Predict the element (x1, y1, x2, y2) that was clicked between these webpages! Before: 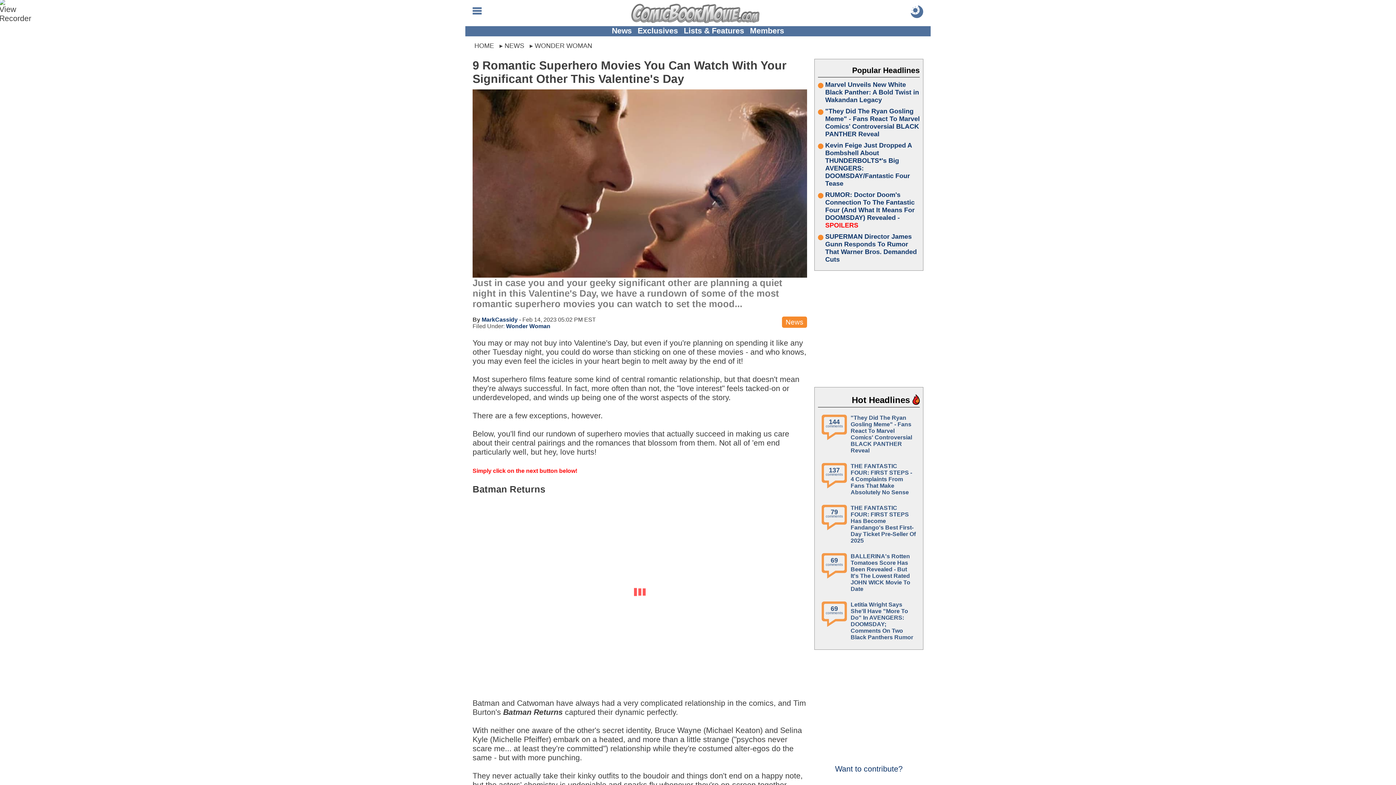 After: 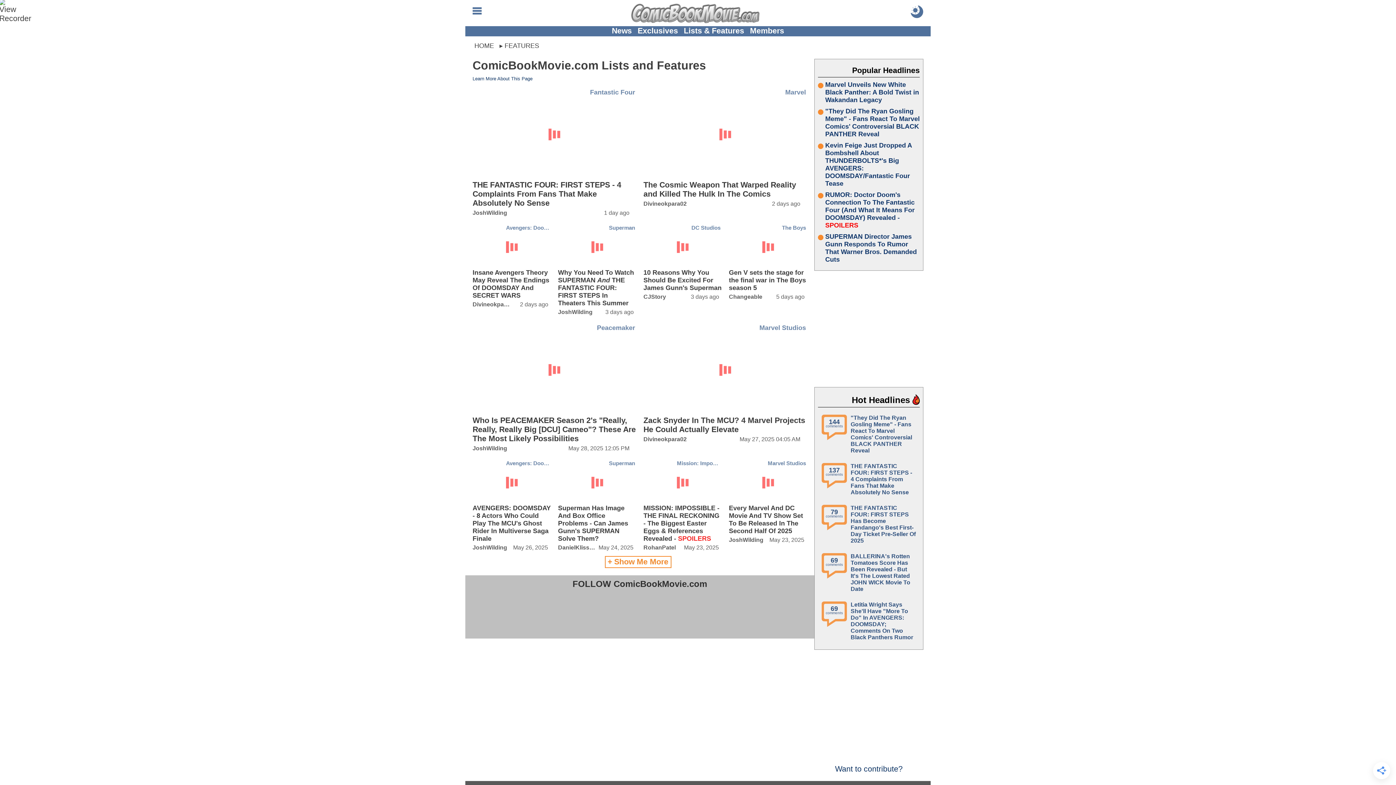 Action: bbox: (684, 26, 744, 35) label: Lists & Features